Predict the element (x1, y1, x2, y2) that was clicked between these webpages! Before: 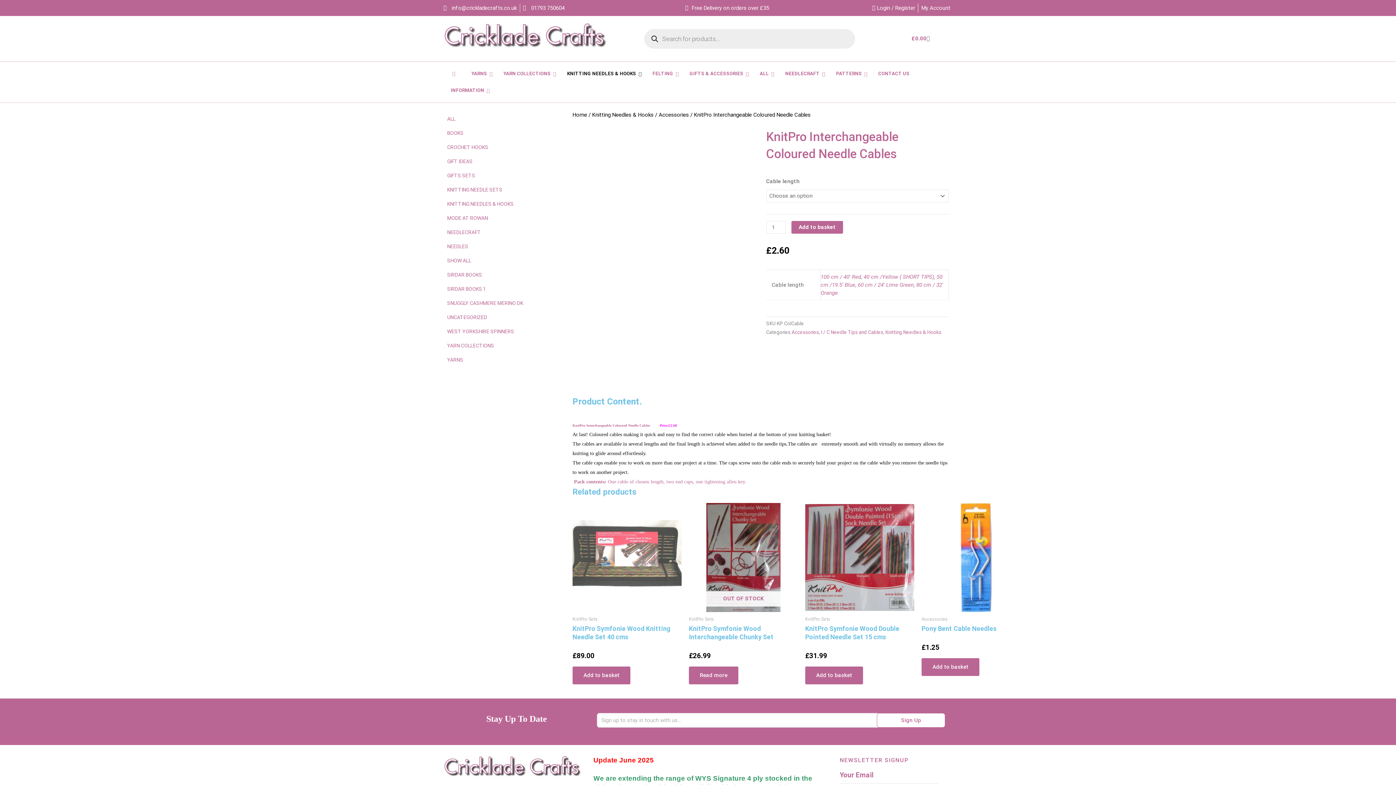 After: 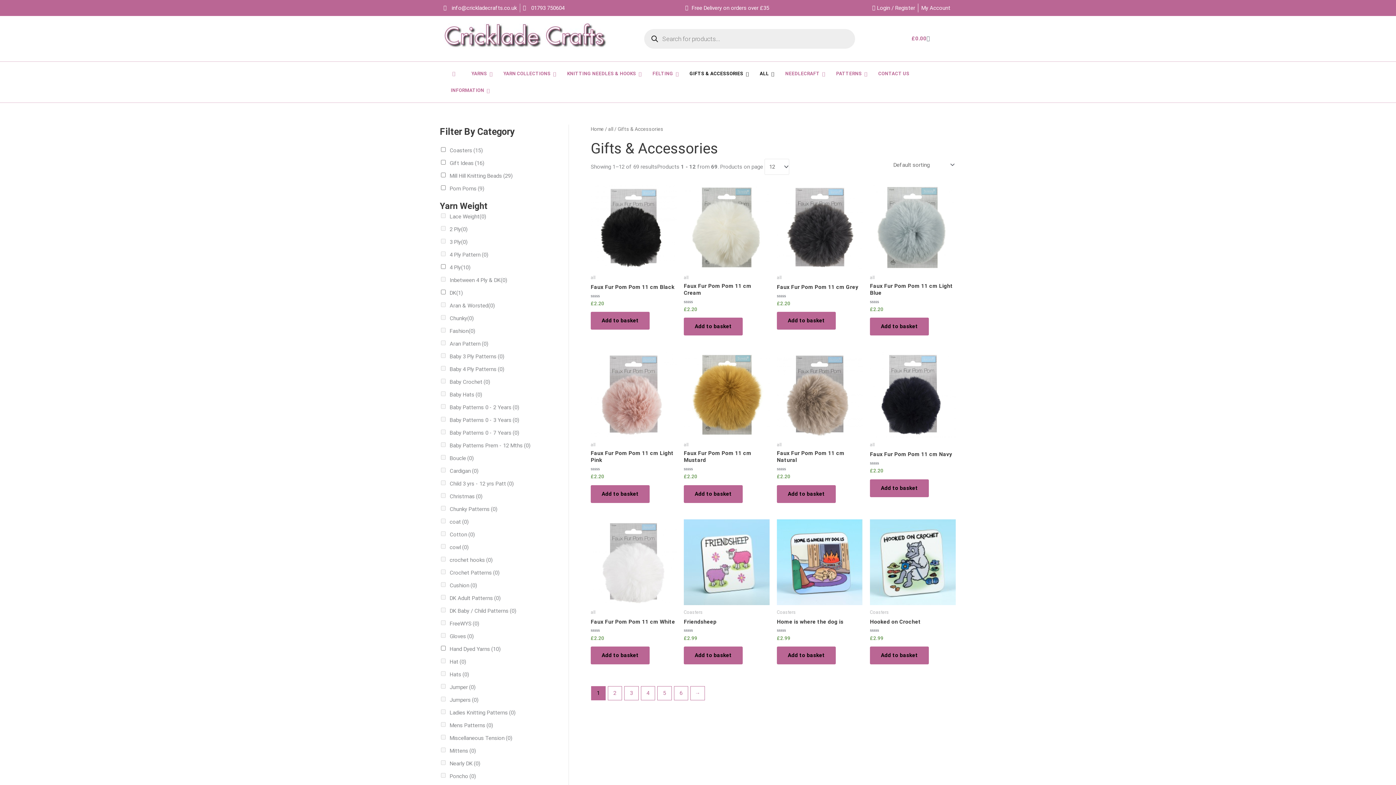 Action: bbox: (682, 65, 752, 82) label: GIFTS & ACCESSORIES